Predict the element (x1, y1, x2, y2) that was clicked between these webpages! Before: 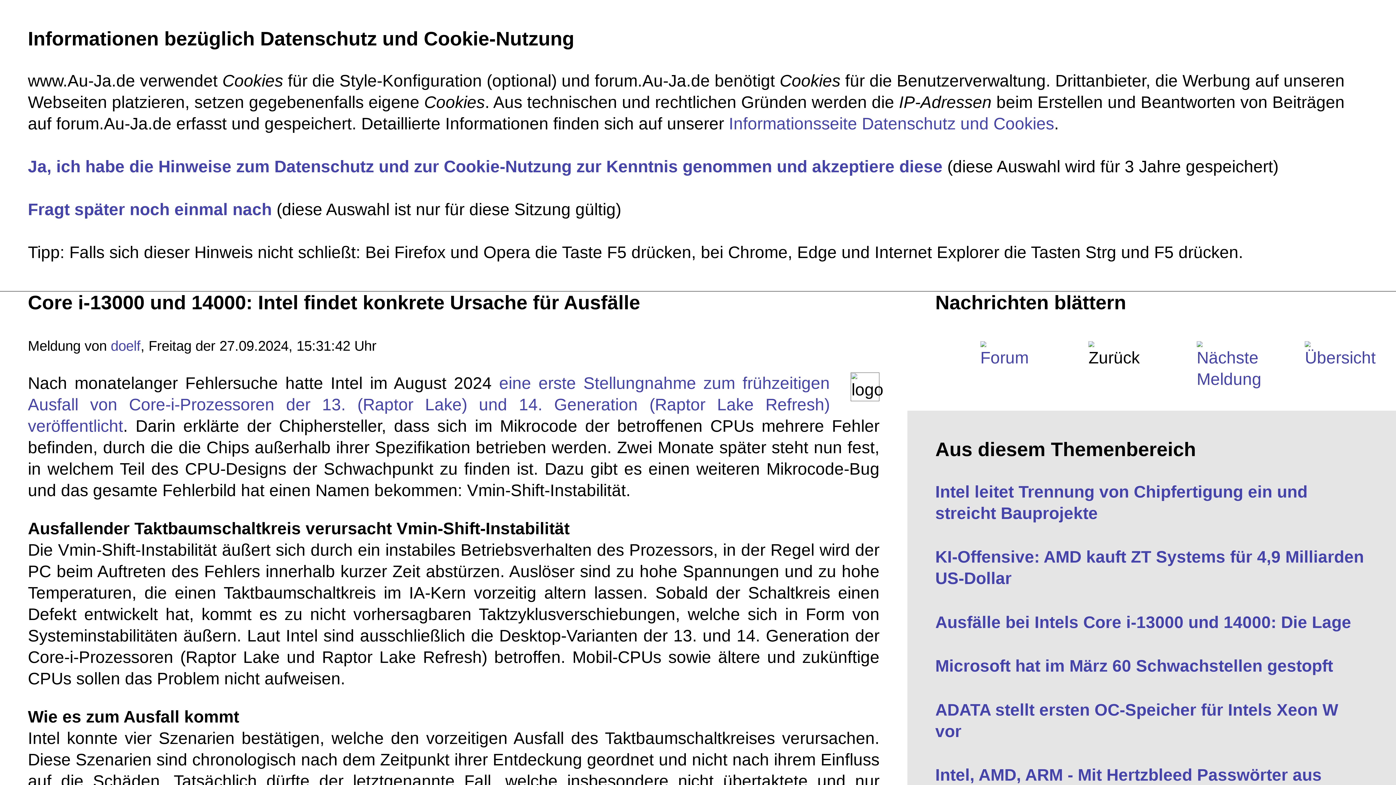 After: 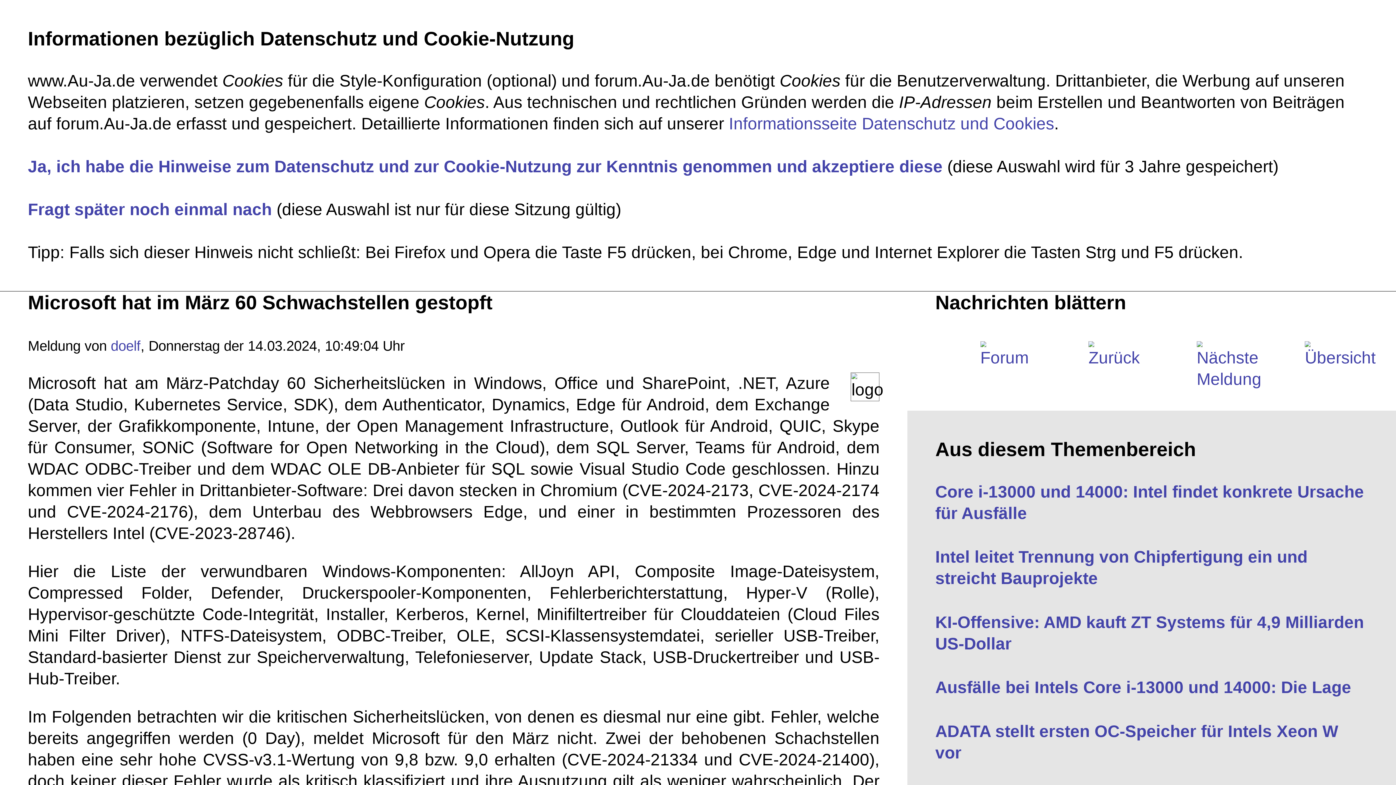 Action: label: Microsoft hat im März 60 Schwachstellen gestopft bbox: (935, 656, 1333, 675)